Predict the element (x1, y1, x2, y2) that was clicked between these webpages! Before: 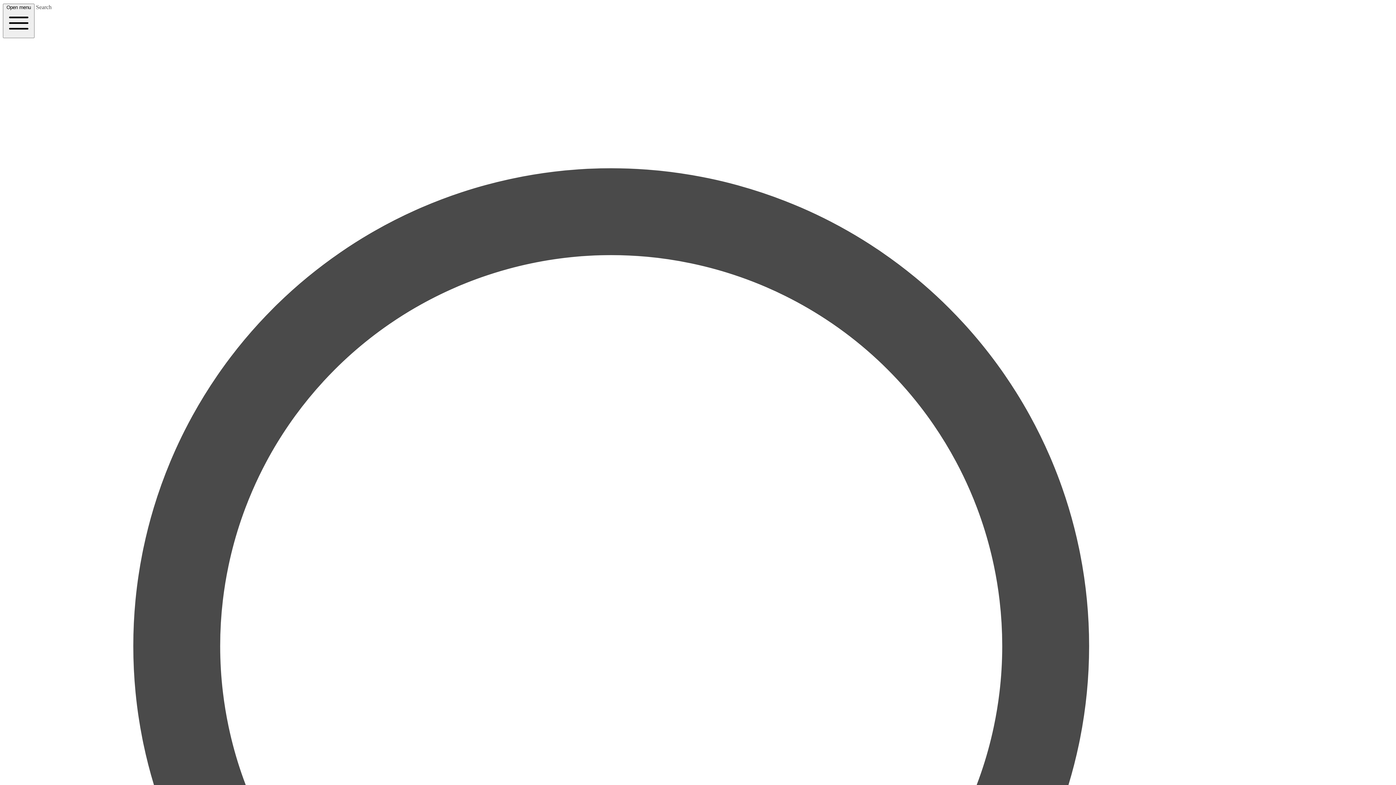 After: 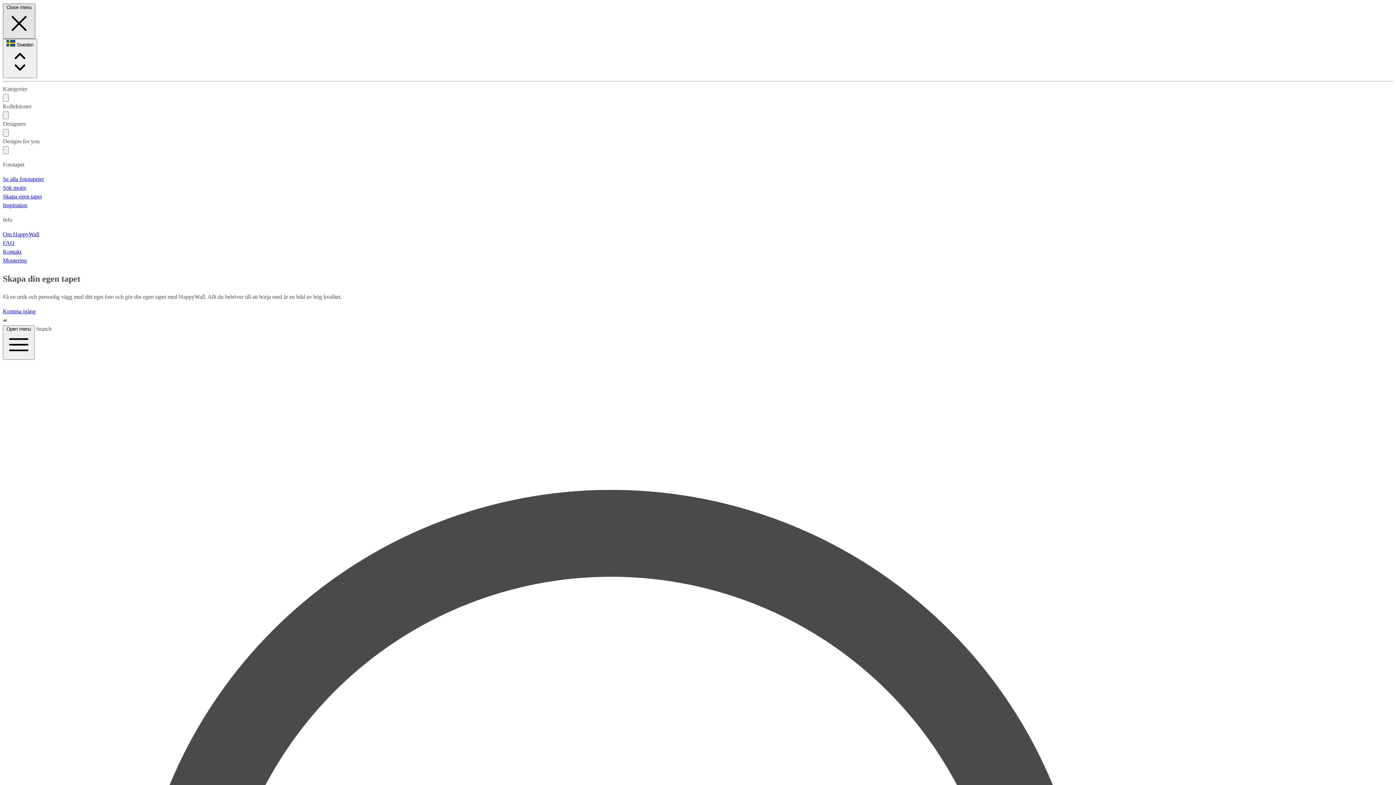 Action: bbox: (2, 3, 34, 38) label: Open menu 